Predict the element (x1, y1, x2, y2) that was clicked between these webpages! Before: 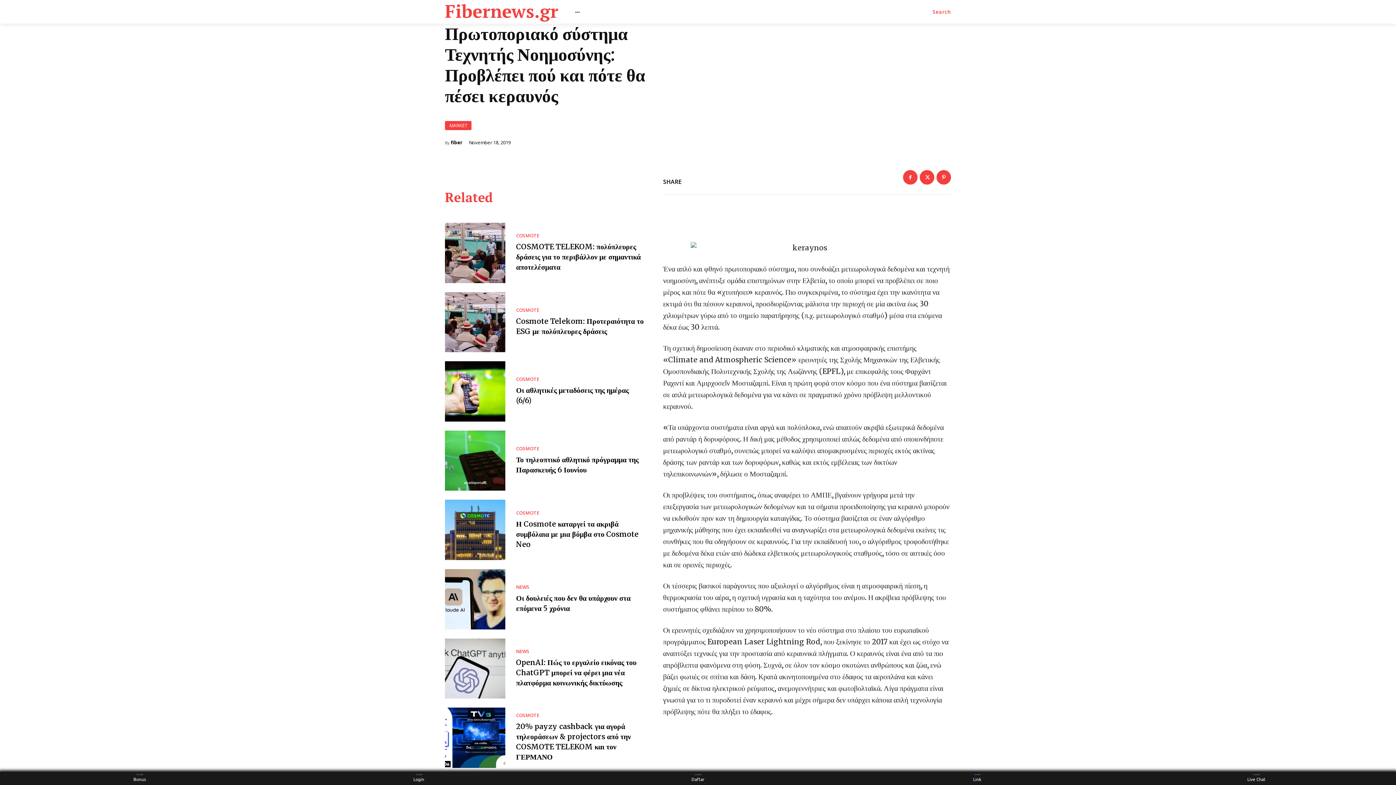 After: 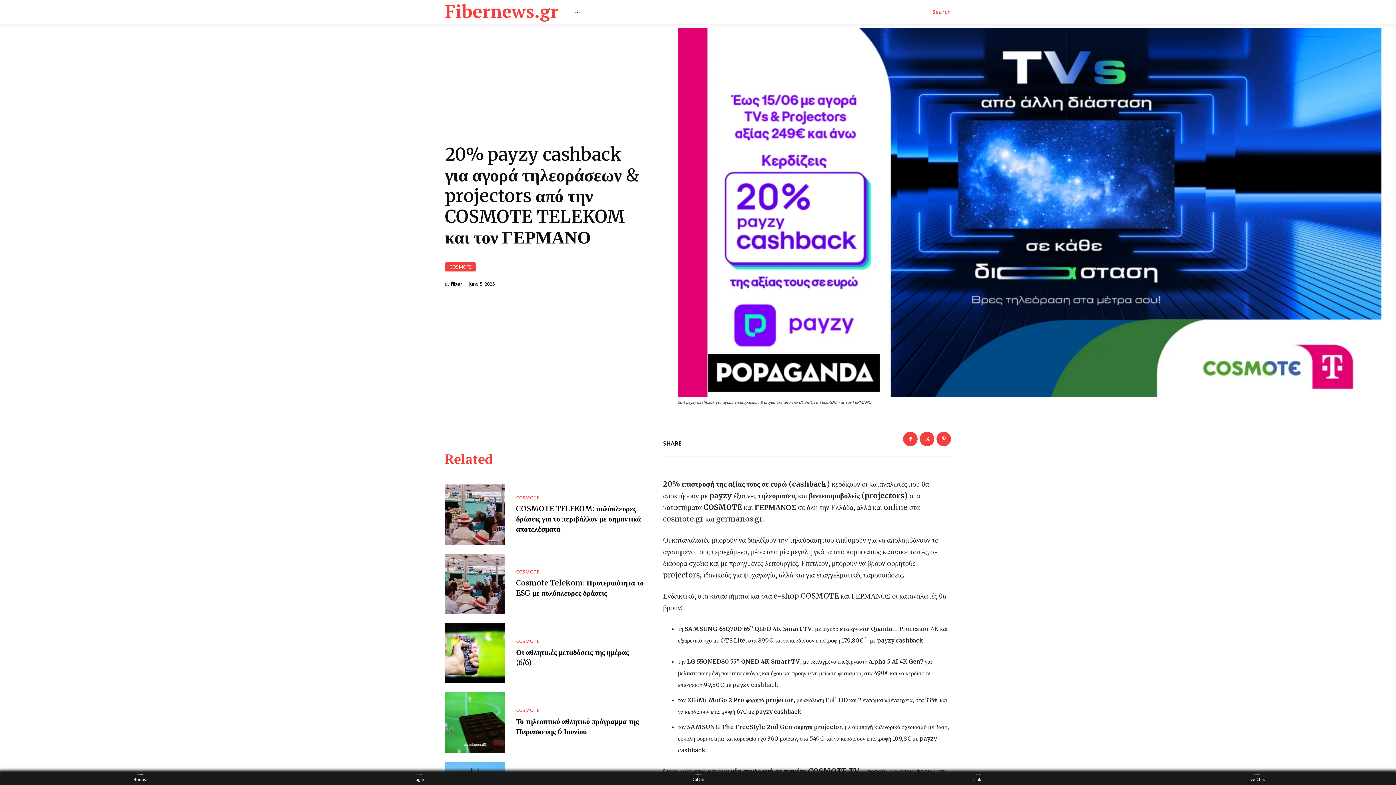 Action: bbox: (445, 708, 505, 768)